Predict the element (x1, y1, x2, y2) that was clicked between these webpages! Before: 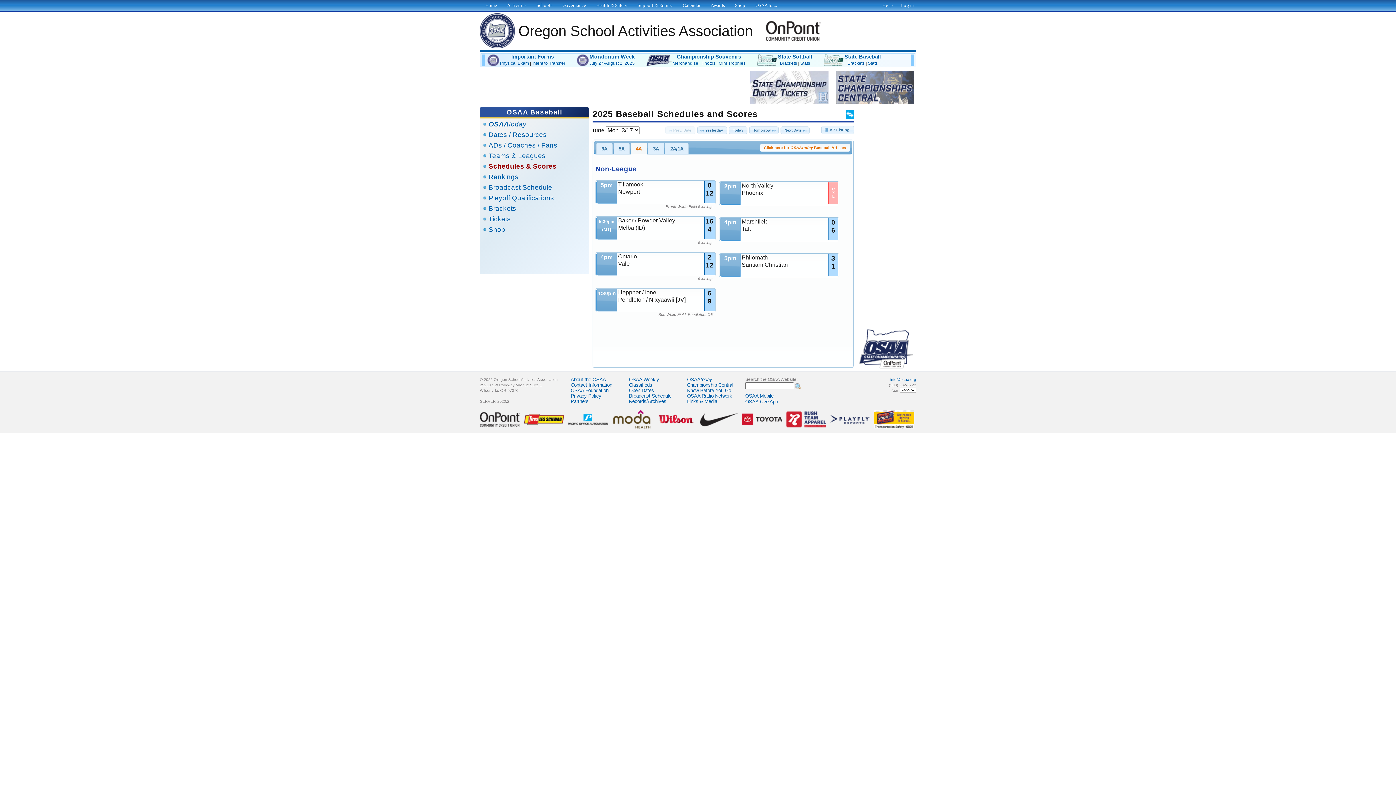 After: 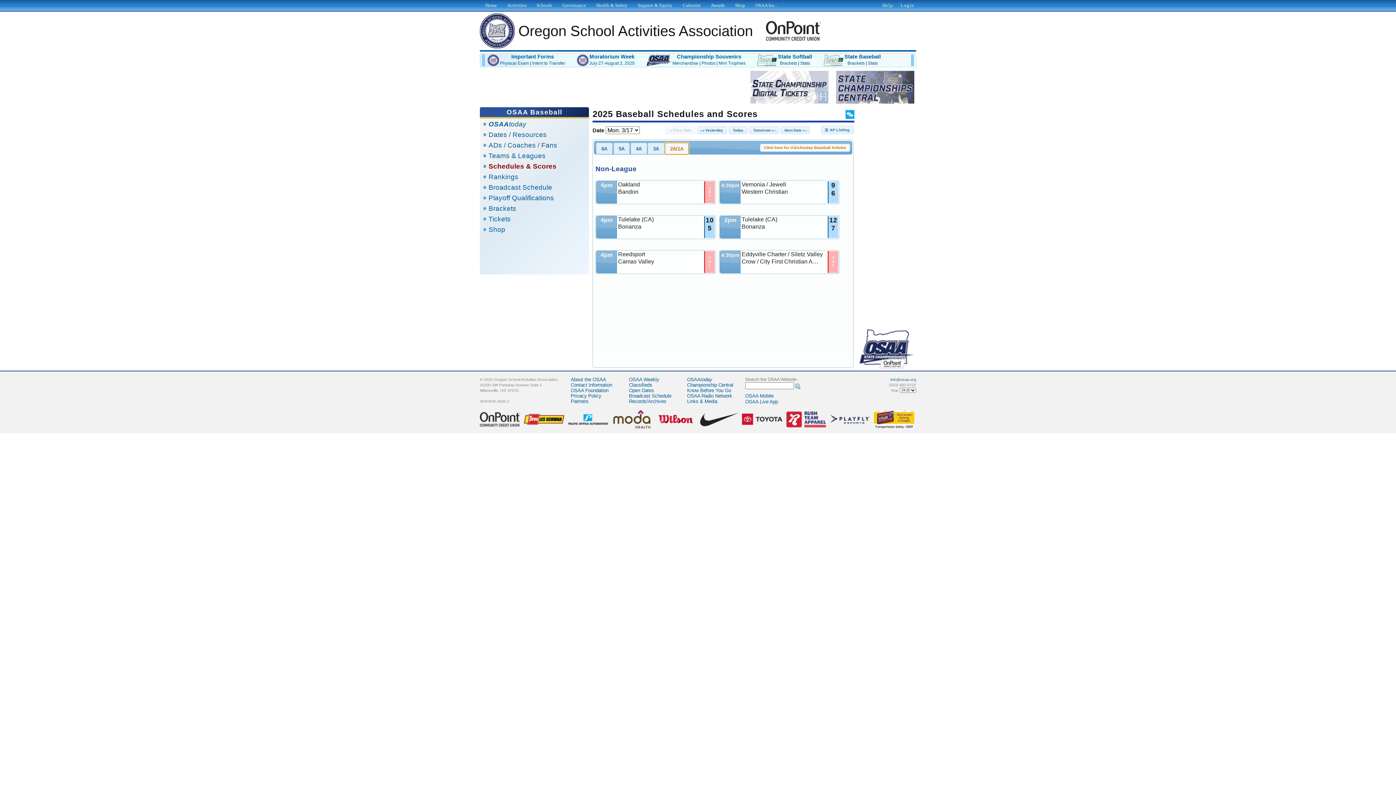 Action: bbox: (665, 143, 688, 154) label: 2A/1A